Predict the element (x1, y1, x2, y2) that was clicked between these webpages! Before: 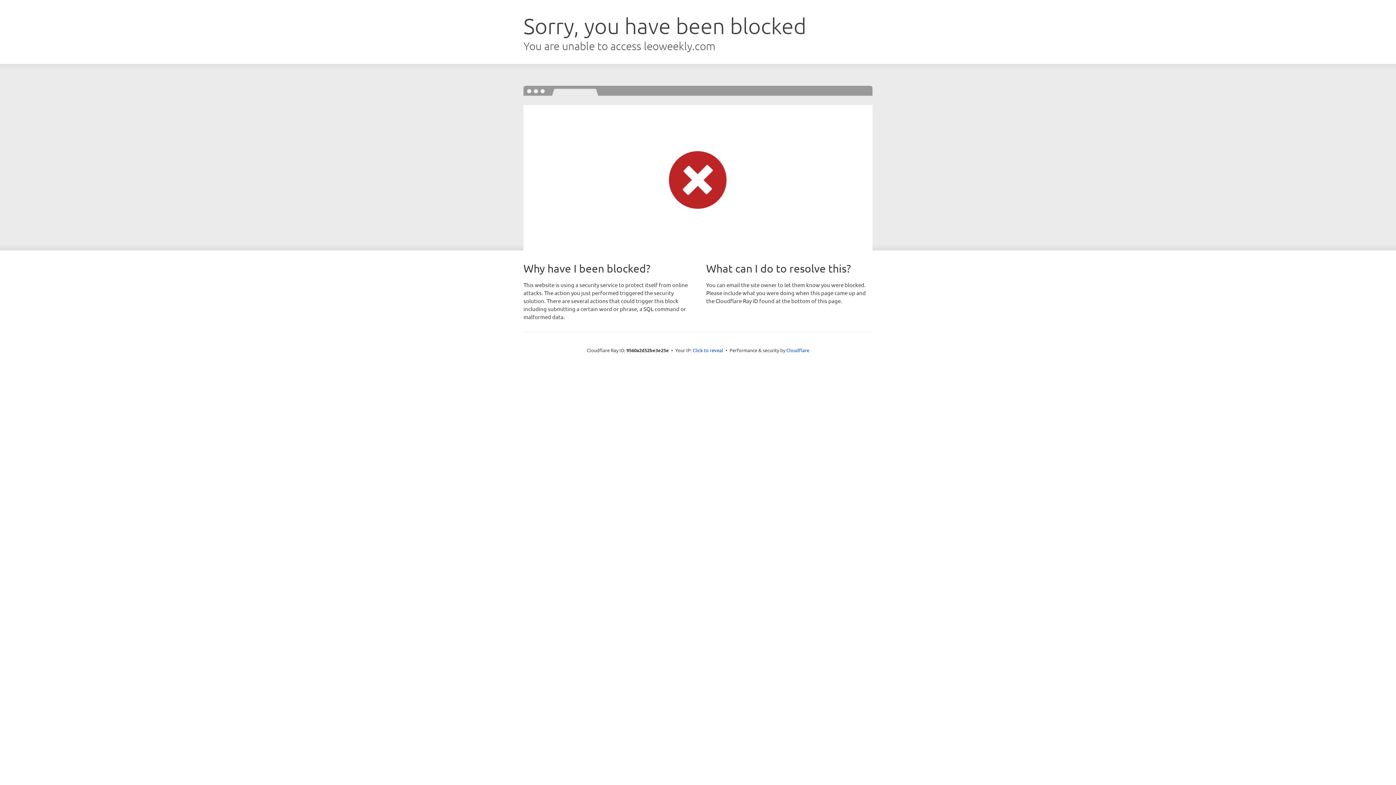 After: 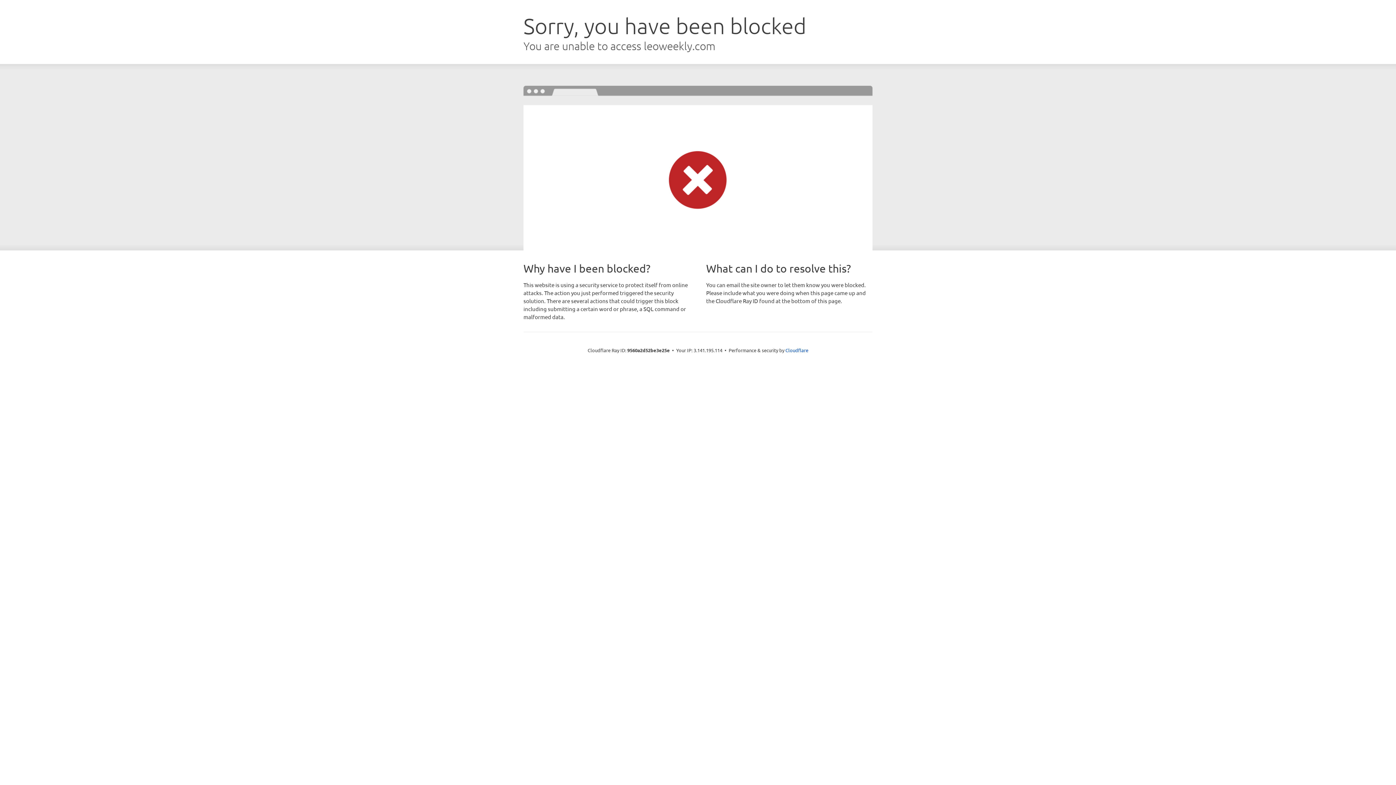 Action: bbox: (692, 346, 723, 353) label: Click to reveal